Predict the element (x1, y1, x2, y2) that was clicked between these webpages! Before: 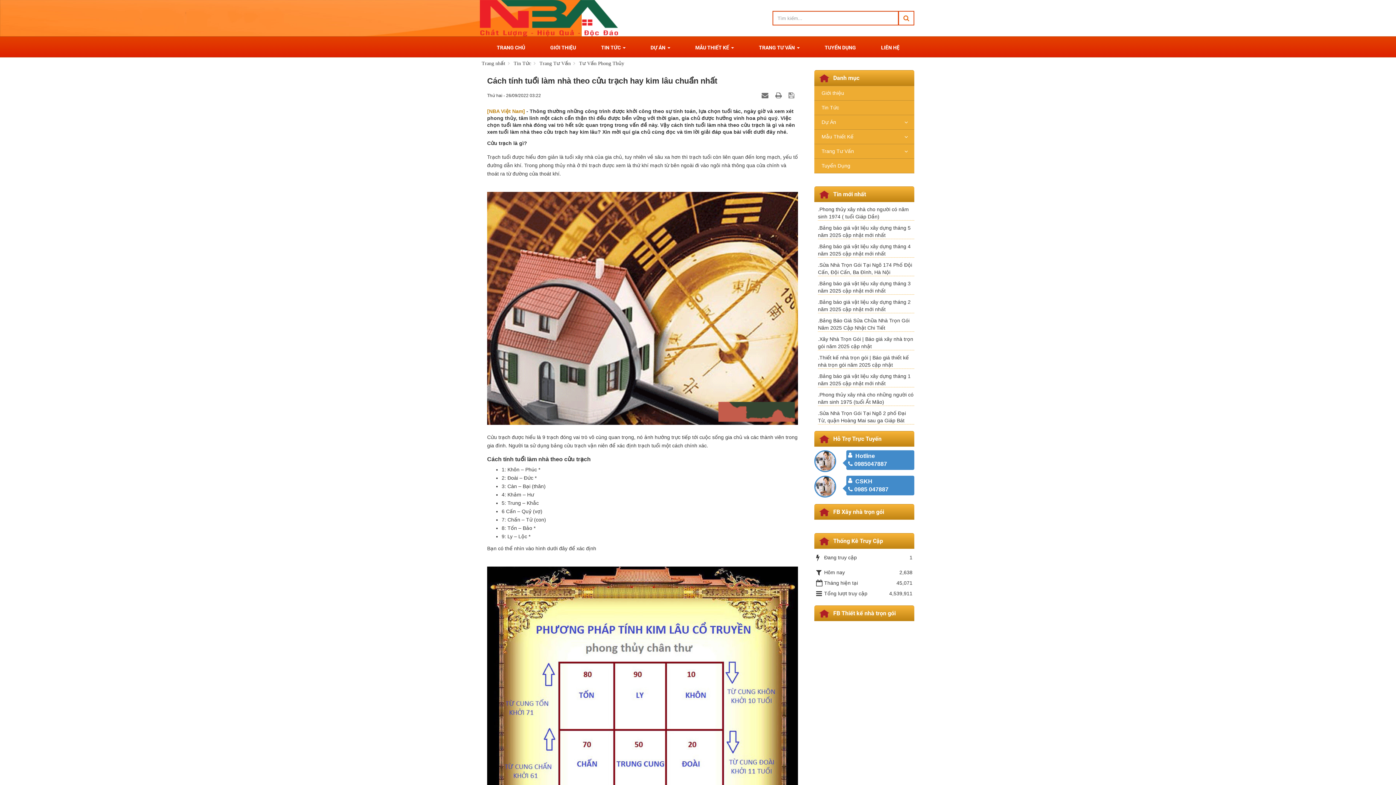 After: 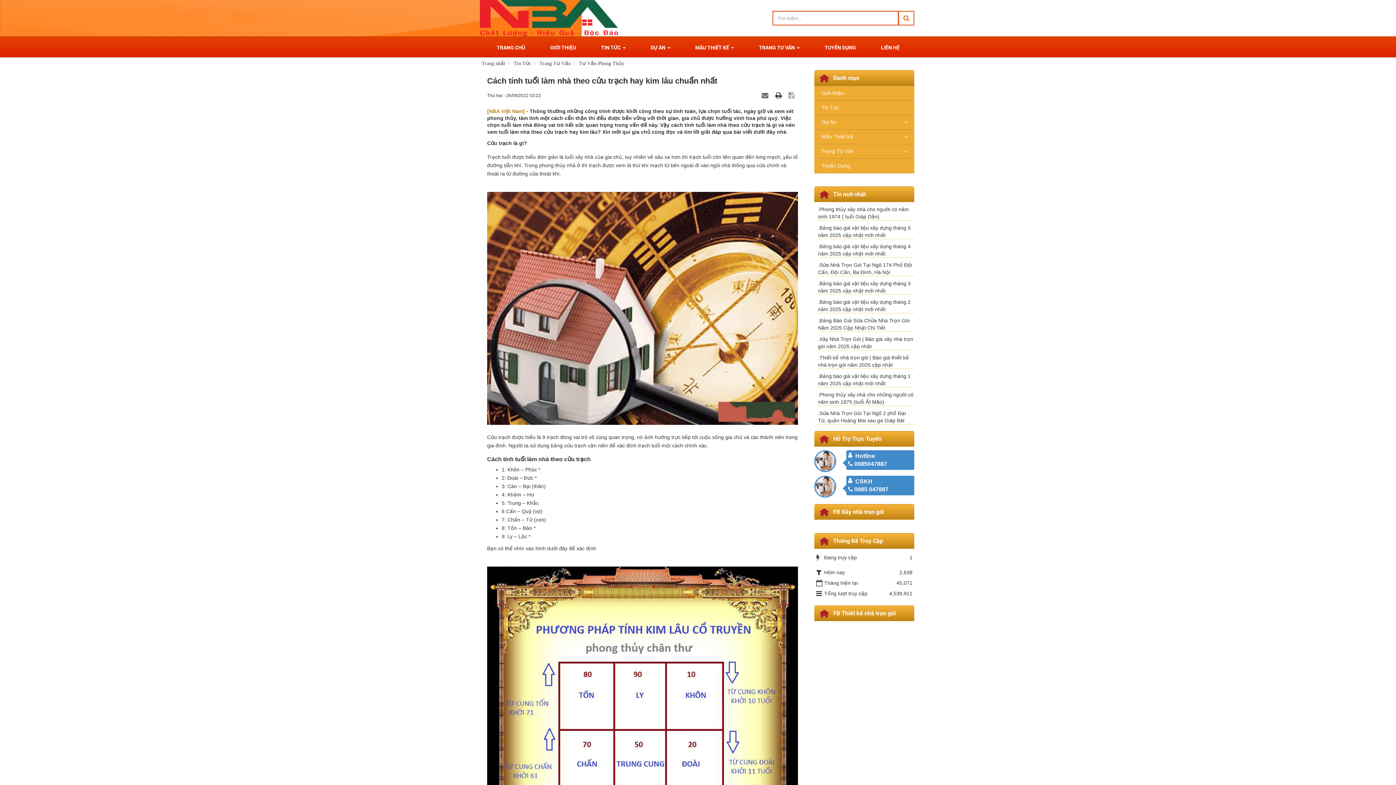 Action: label:   bbox: (775, 92, 783, 98)